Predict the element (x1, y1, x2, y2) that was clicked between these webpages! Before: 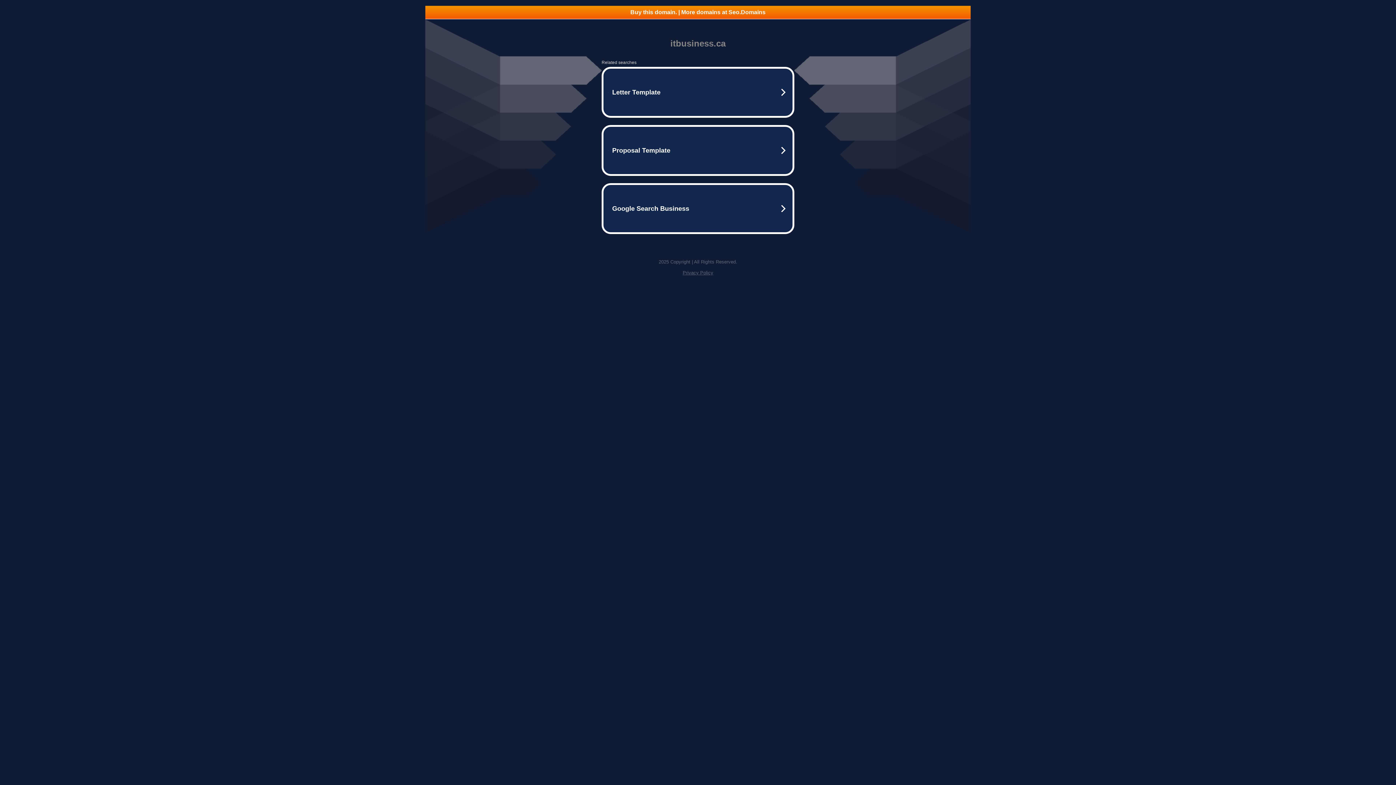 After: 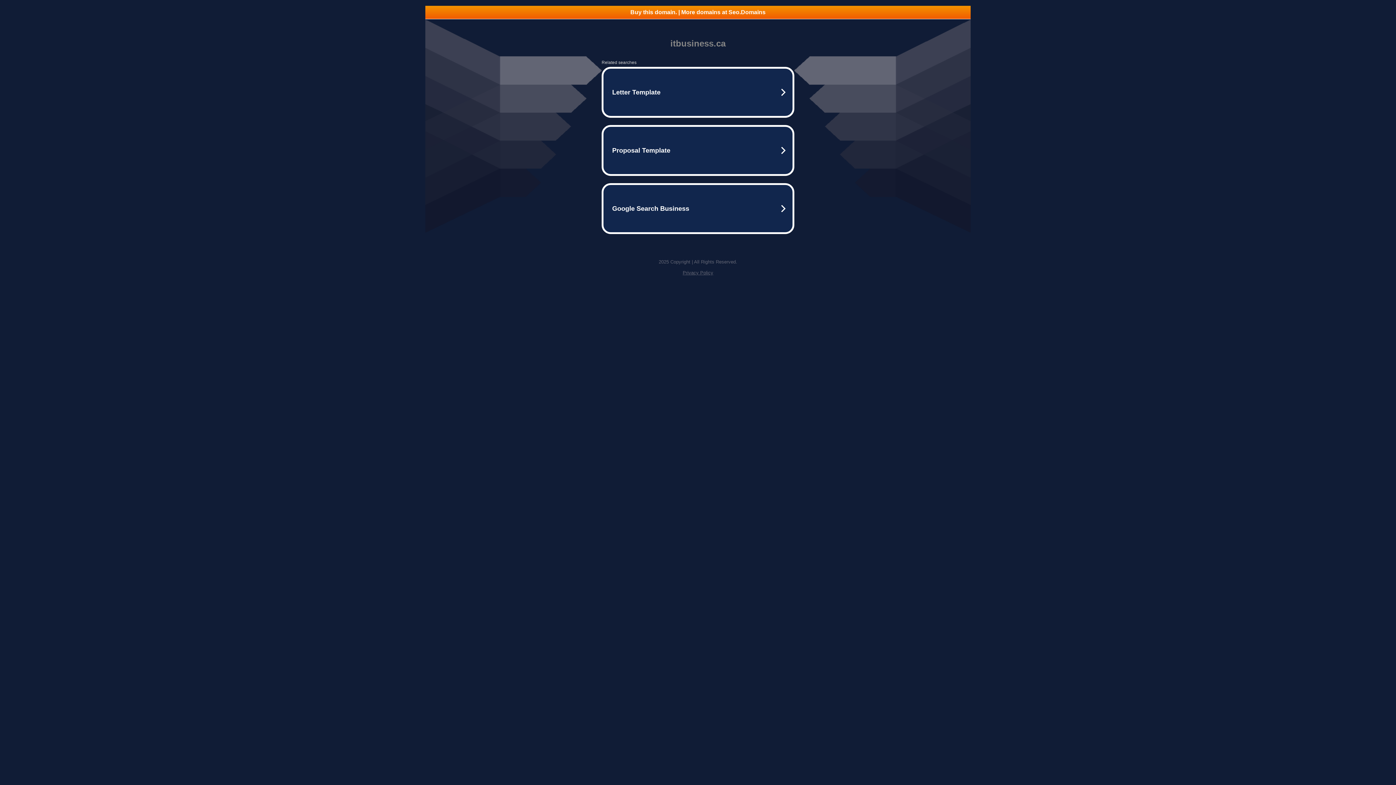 Action: label: Privacy Policy bbox: (682, 270, 713, 275)